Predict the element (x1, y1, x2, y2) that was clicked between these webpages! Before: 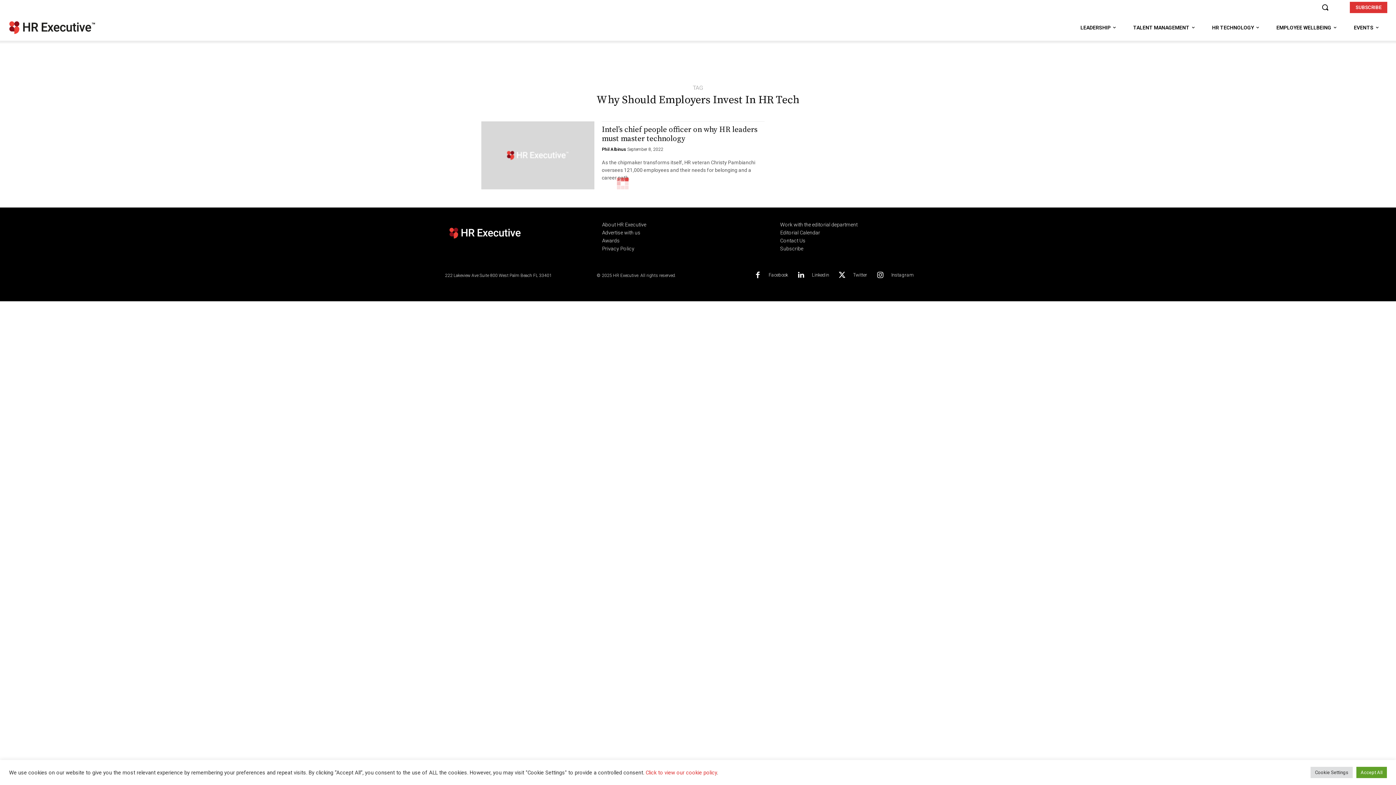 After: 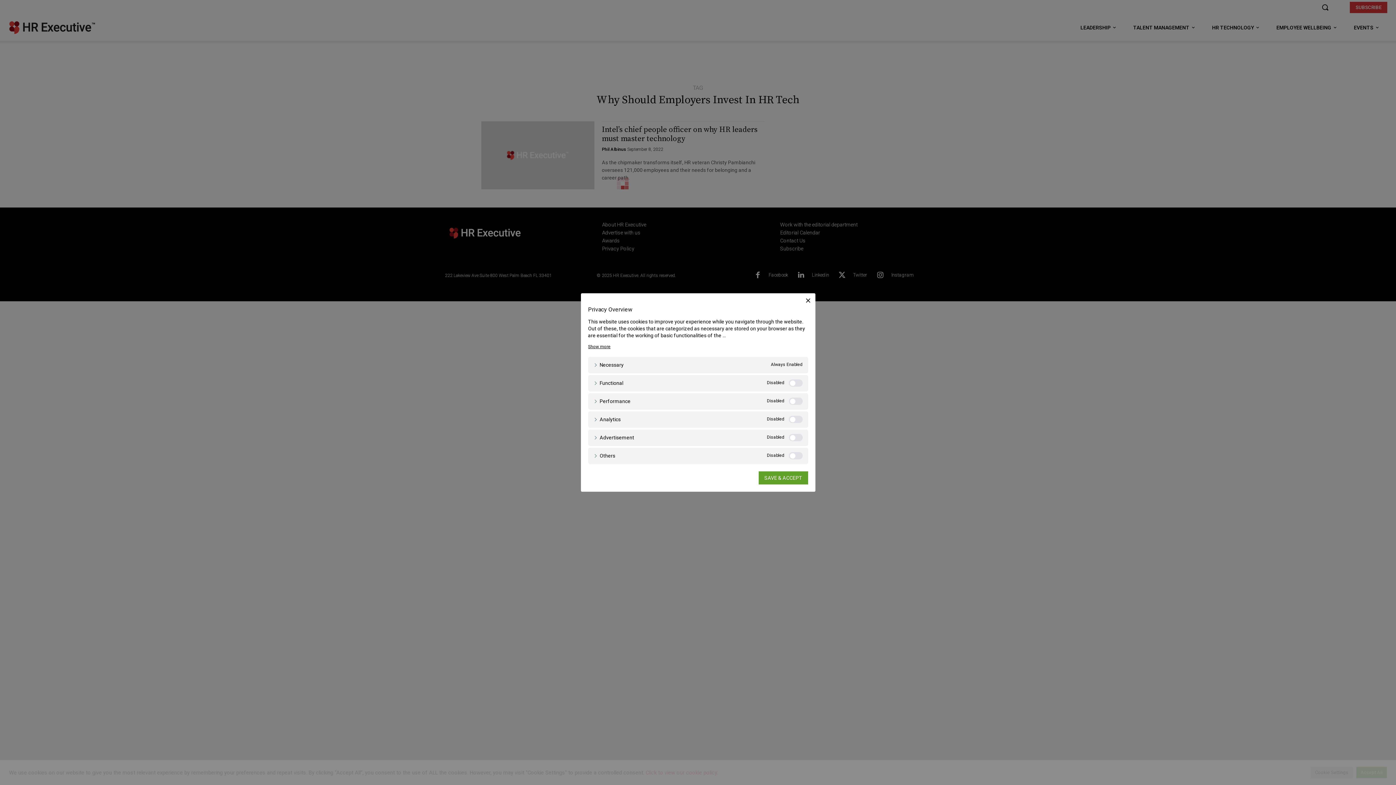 Action: bbox: (1310, 767, 1353, 778) label: Cookie Settings